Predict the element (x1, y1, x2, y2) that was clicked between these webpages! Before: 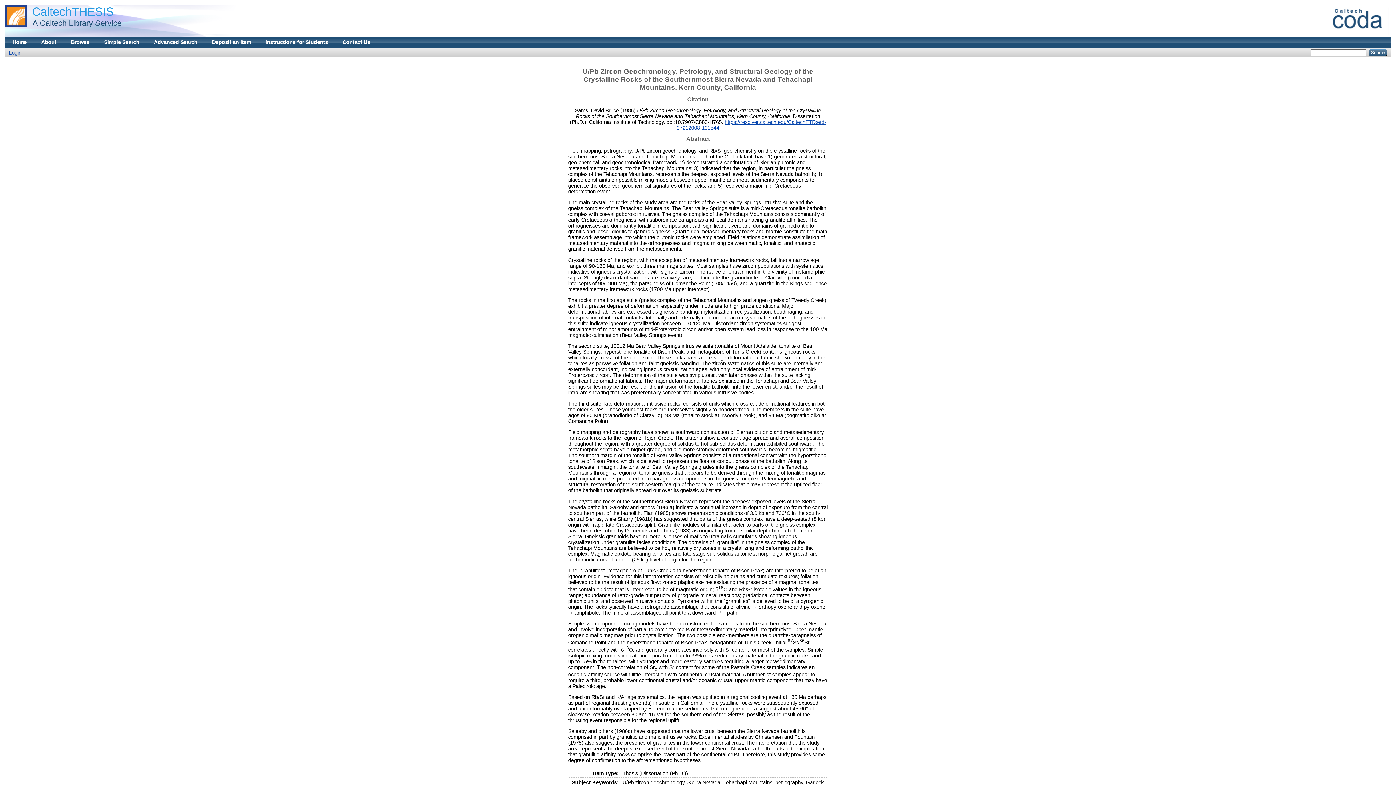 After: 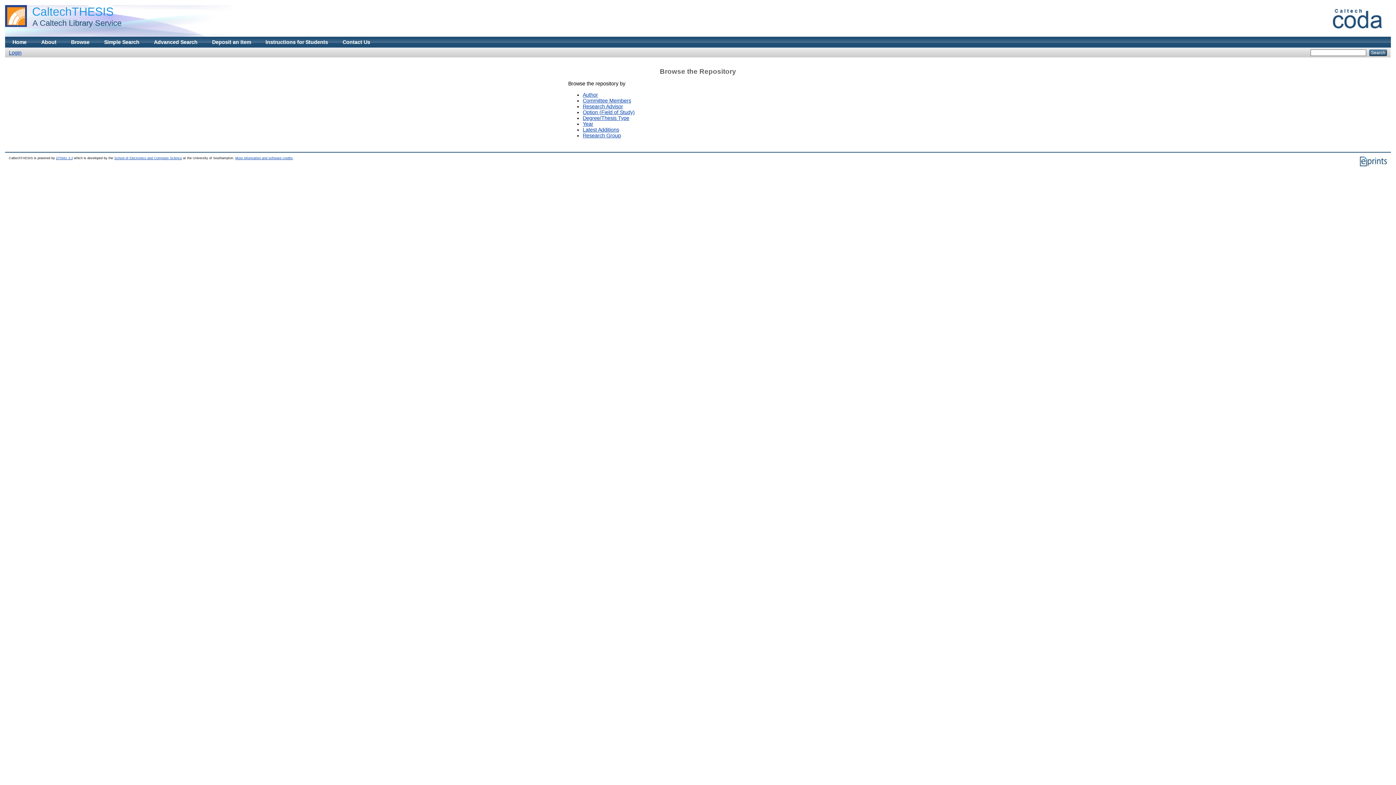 Action: bbox: (63, 36, 96, 47) label: Browse